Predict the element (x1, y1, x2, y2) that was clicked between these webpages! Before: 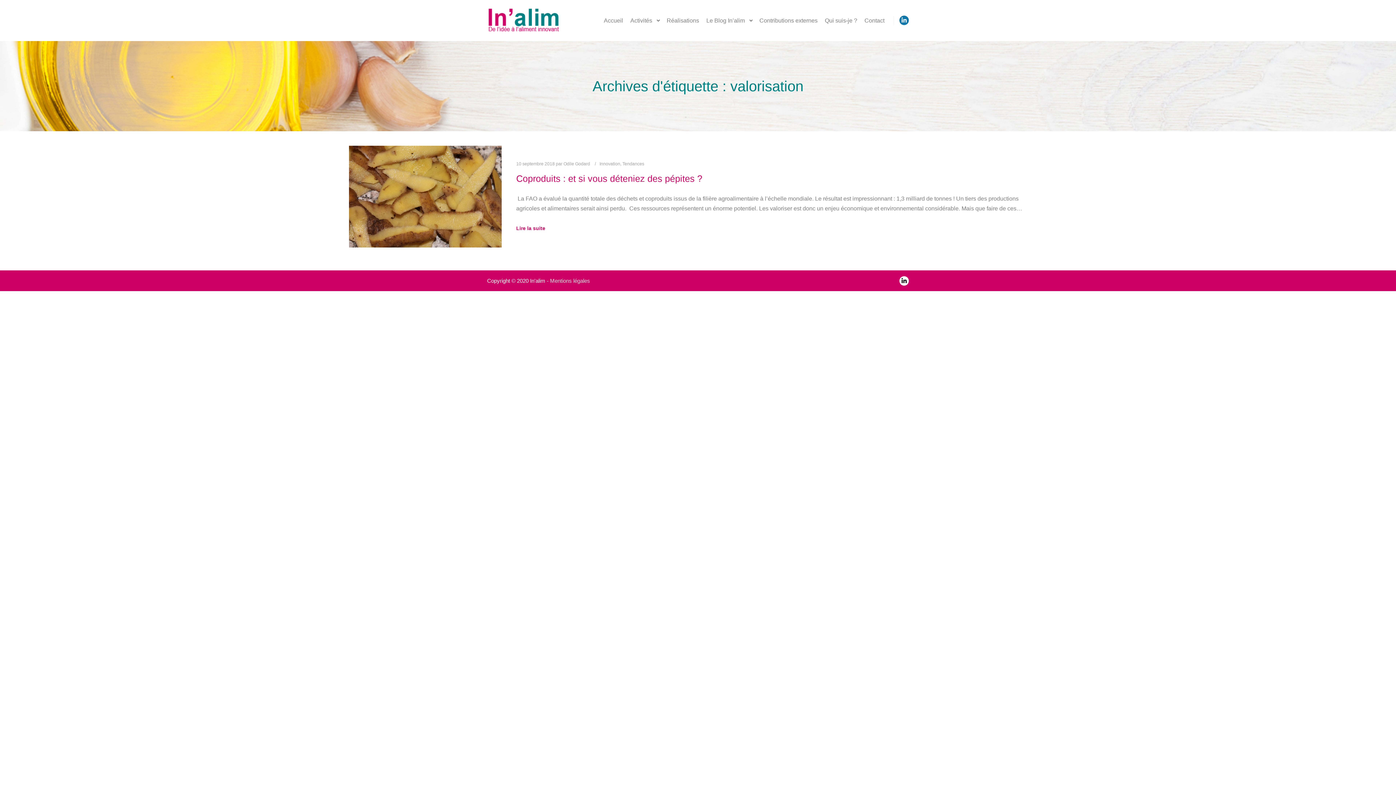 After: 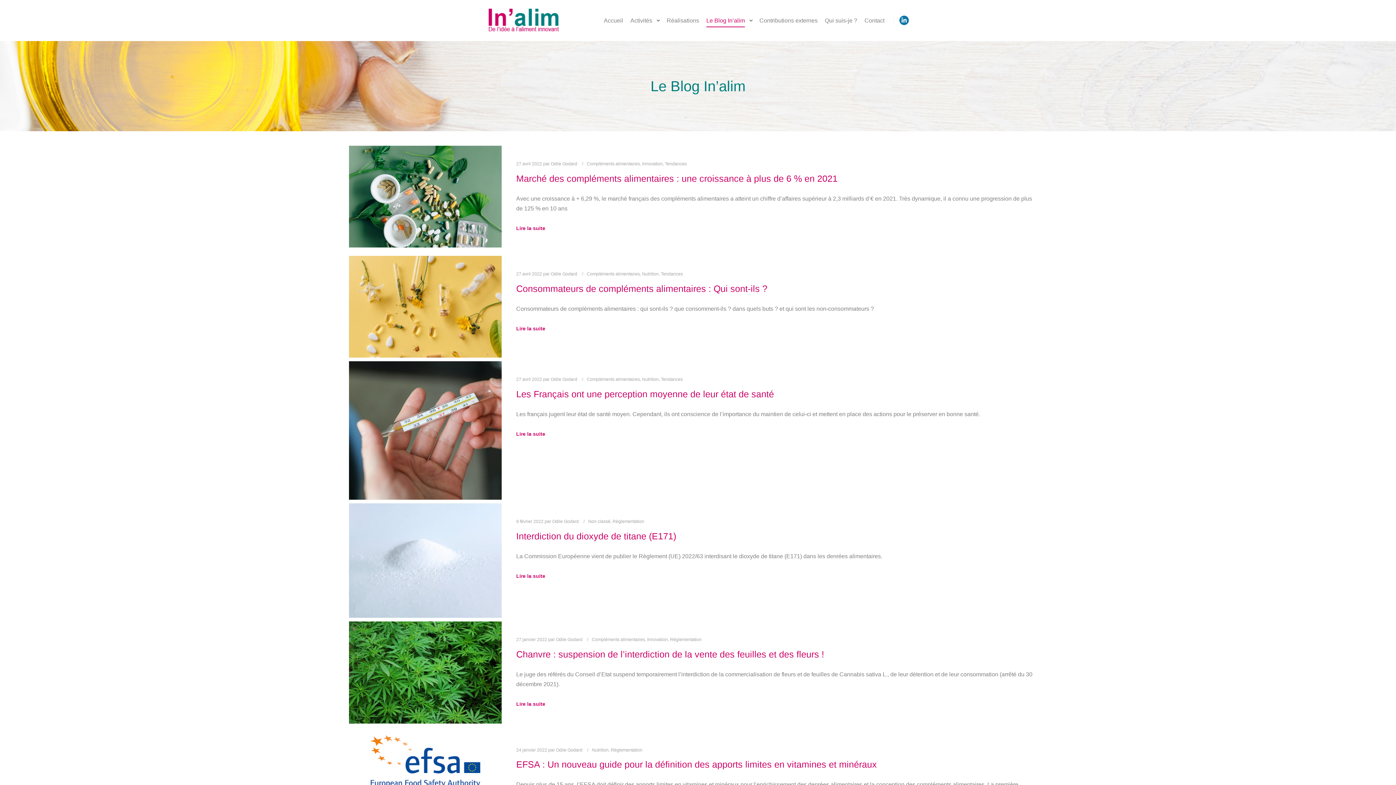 Action: label: Le Blog In’alim bbox: (702, 0, 746, 41)